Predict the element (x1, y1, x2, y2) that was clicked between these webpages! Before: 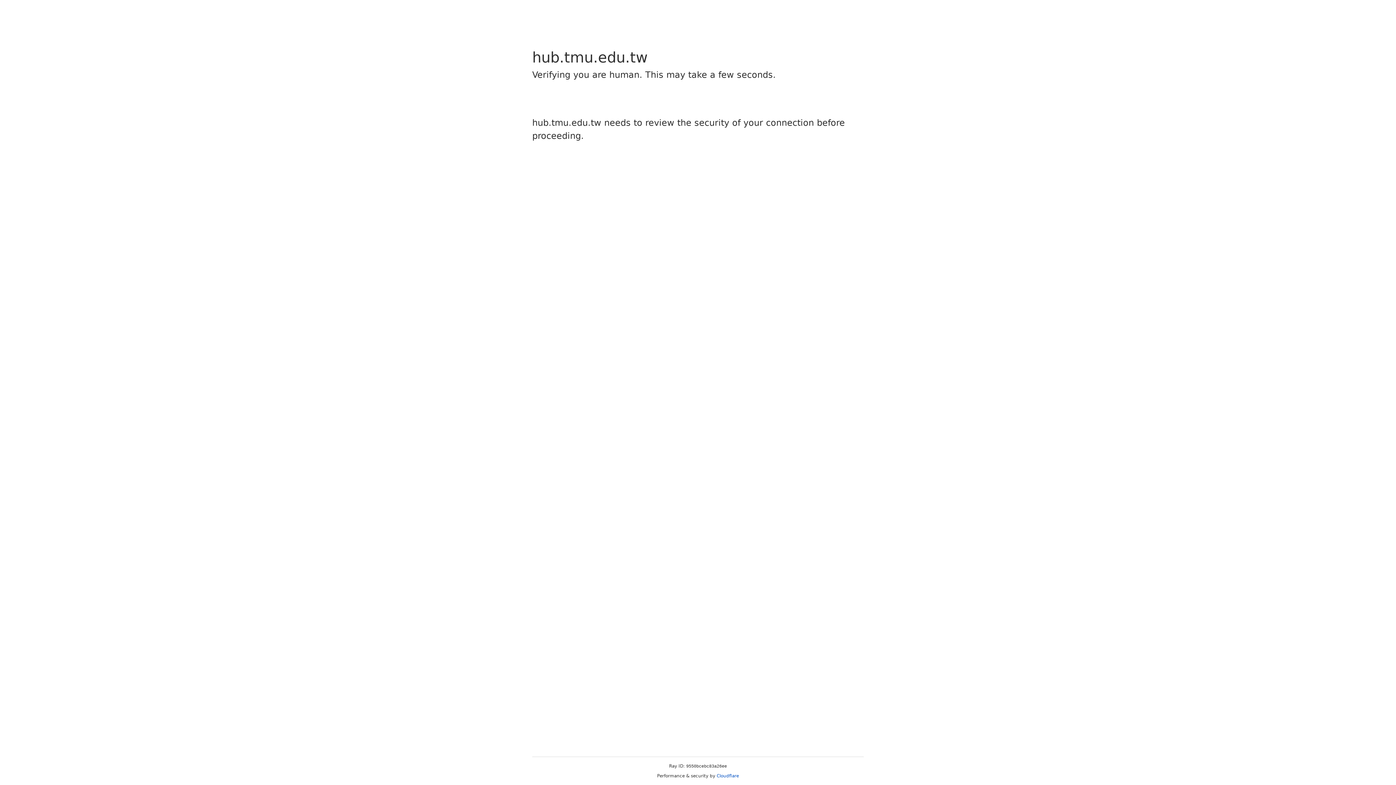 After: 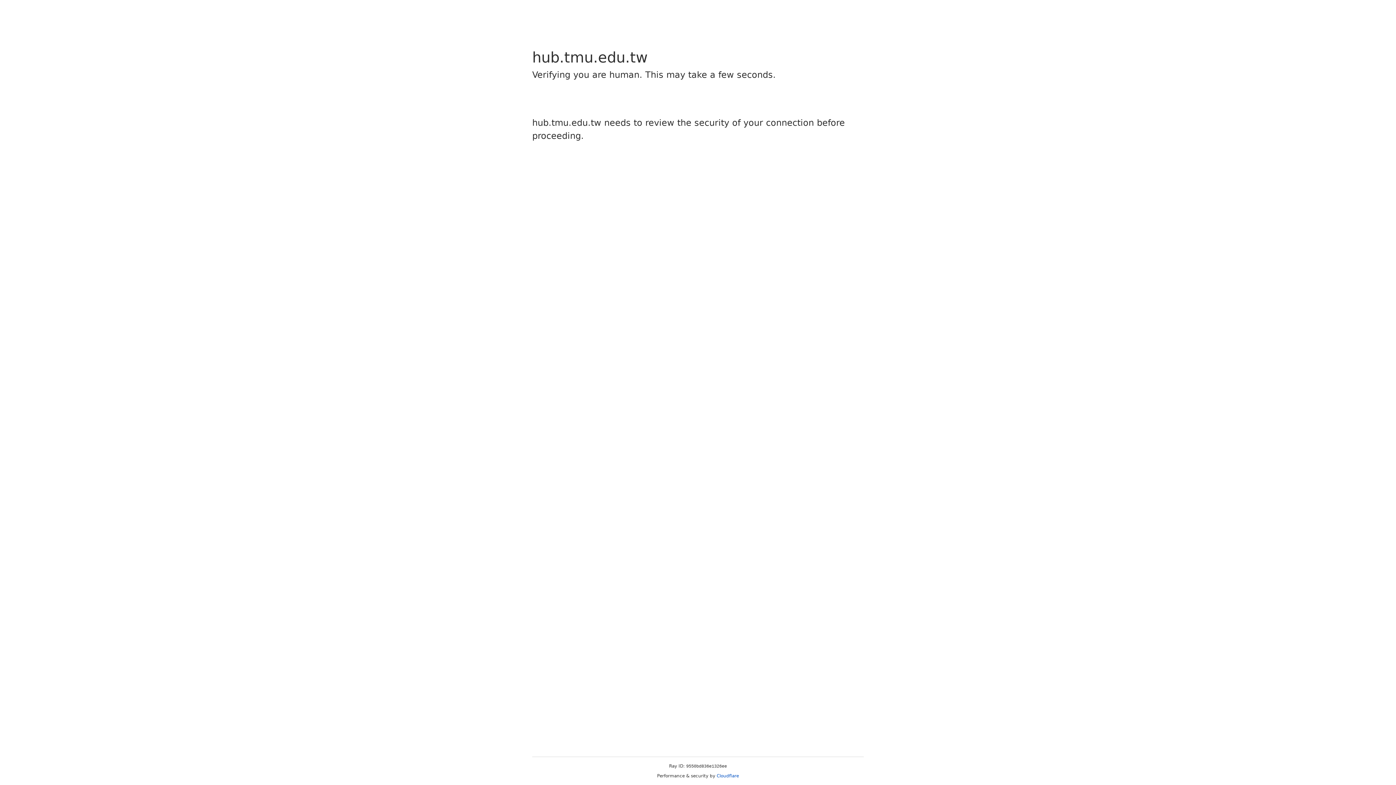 Action: bbox: (716, 773, 739, 778) label: Cloudflare